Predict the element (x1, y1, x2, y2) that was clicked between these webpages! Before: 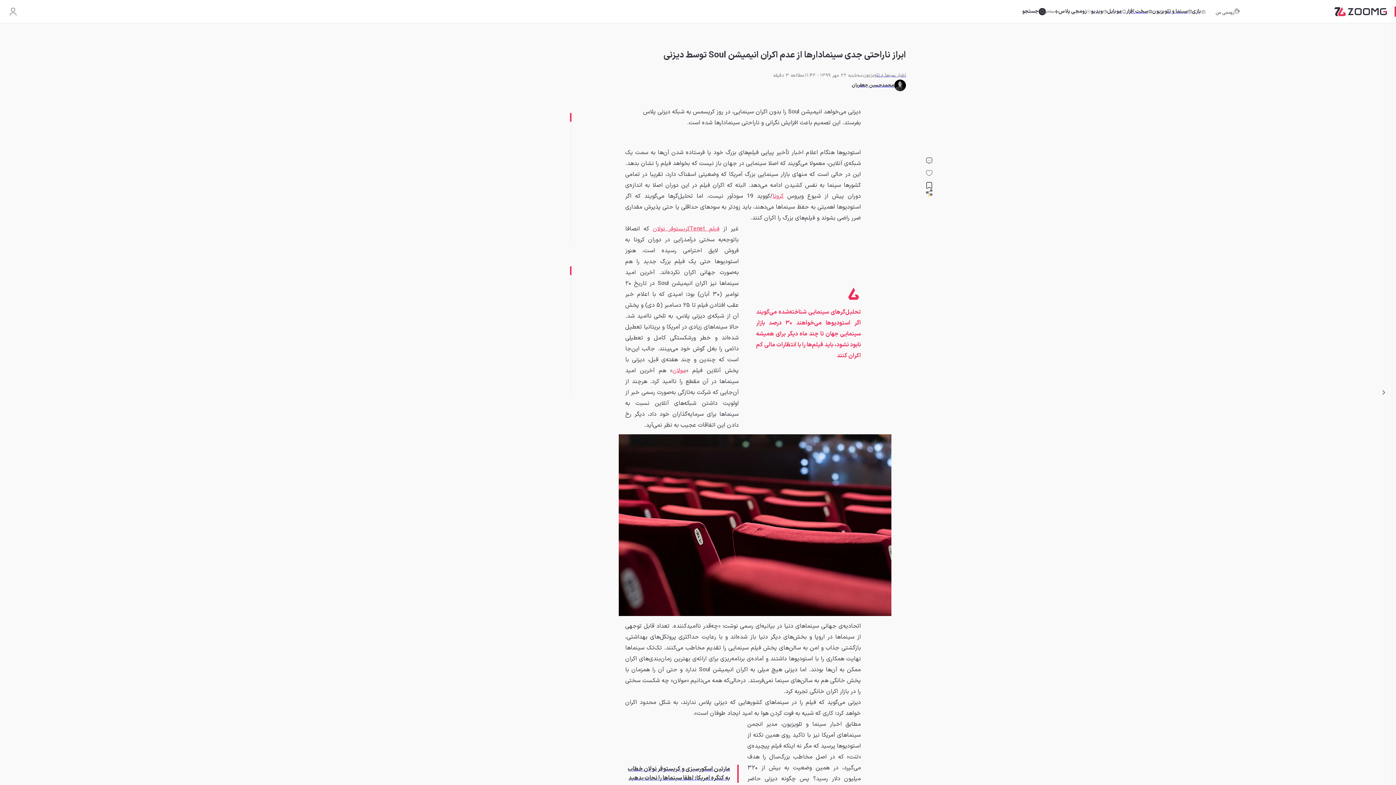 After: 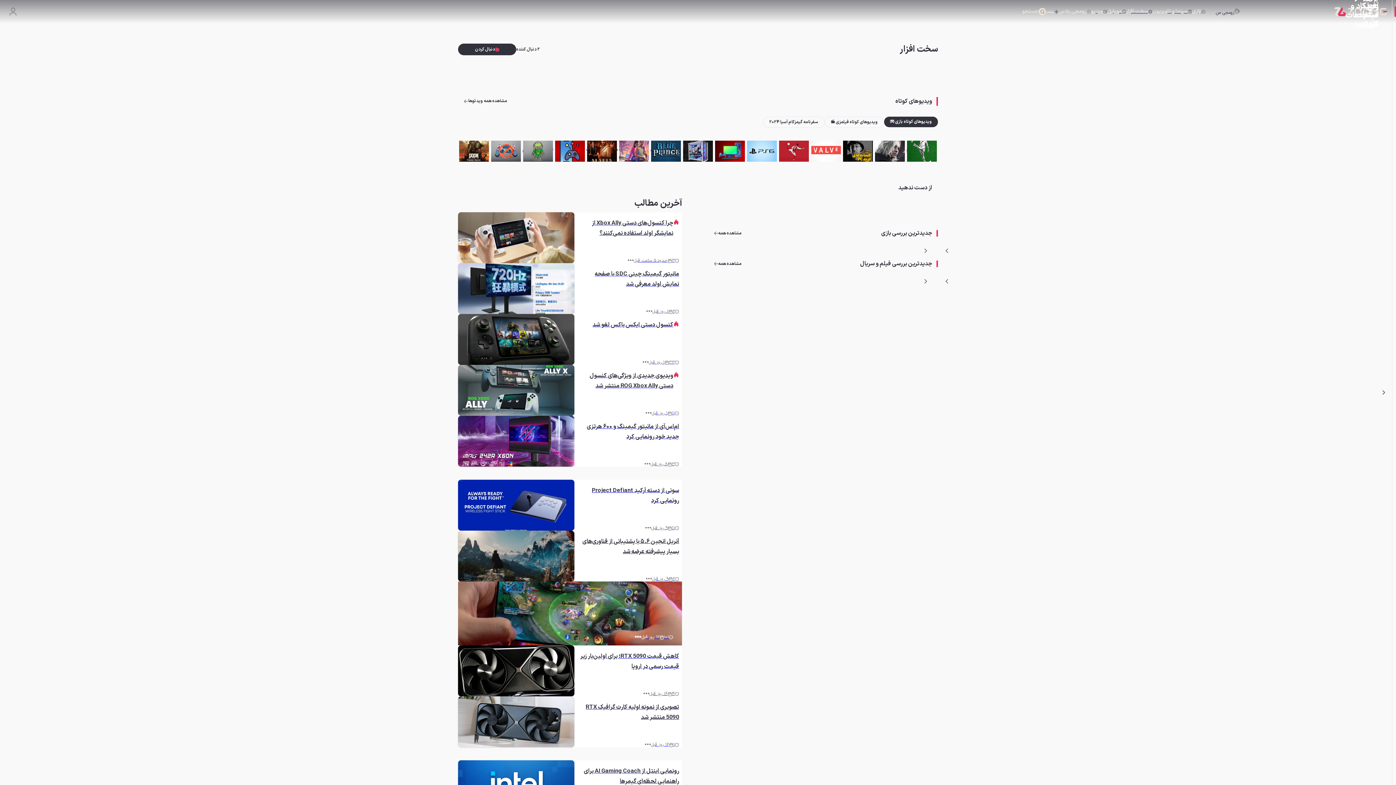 Action: label: سخت افزار bbox: (1126, 6, 1152, 16)